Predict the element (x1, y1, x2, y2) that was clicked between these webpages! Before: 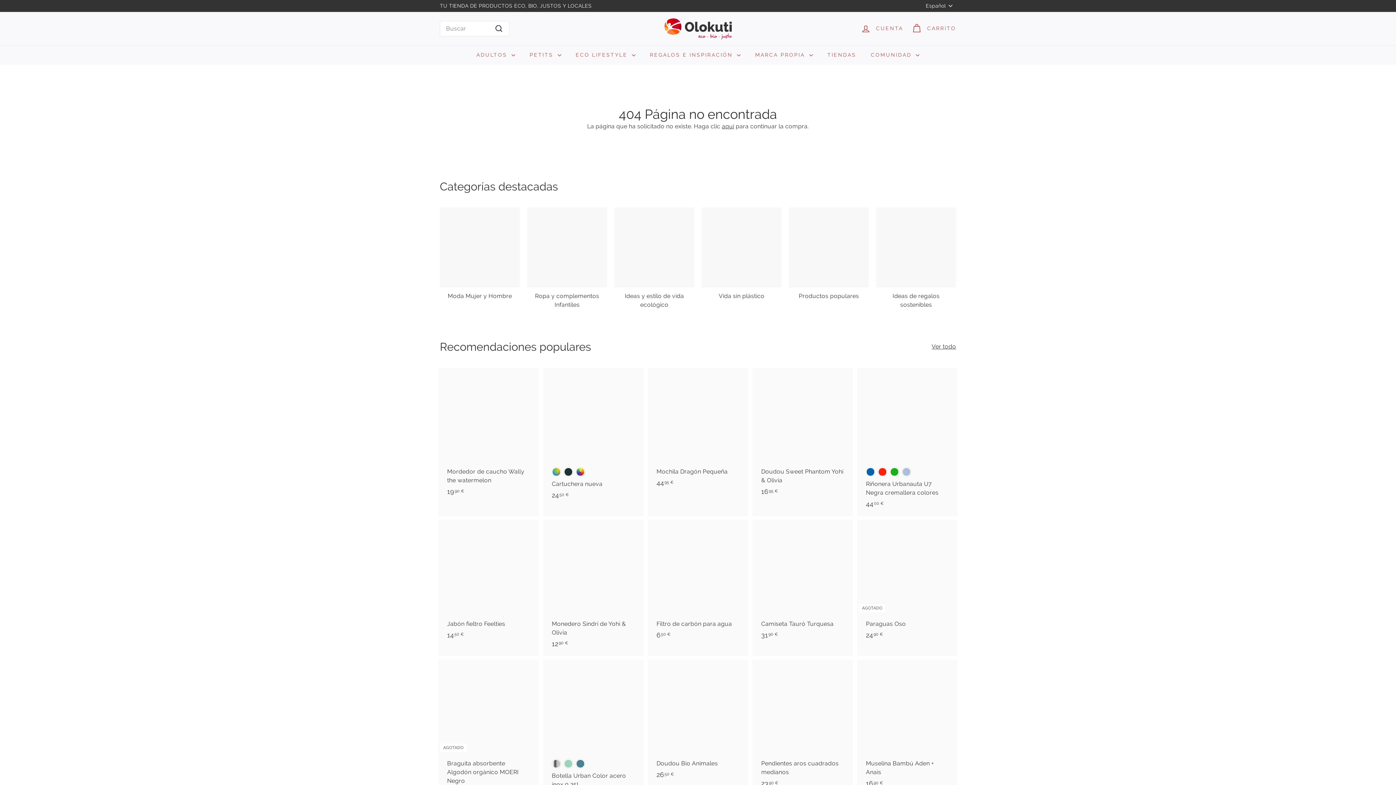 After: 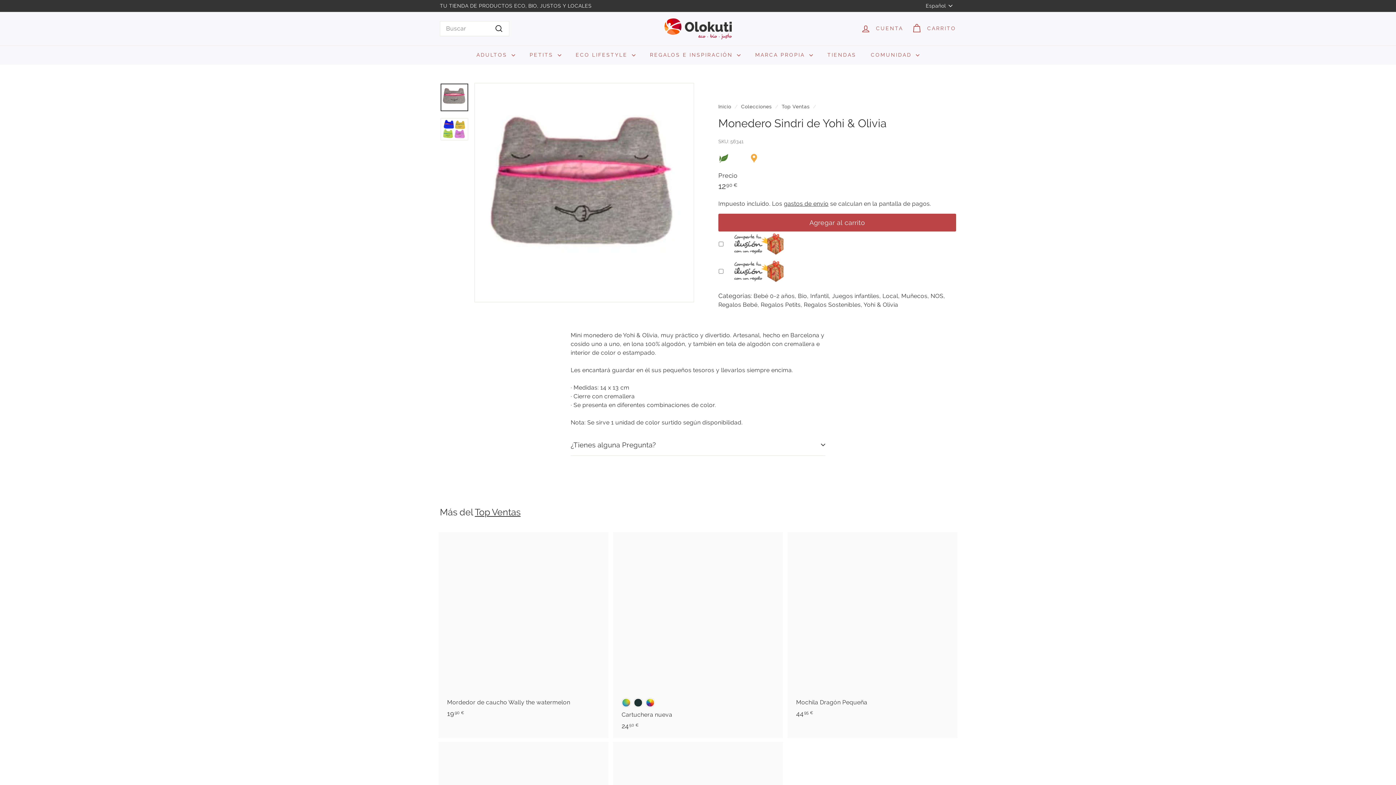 Action: label: Monedero Sindri de Yohi & Olivia
1290 €
12,90 € bbox: (544, 520, 642, 656)